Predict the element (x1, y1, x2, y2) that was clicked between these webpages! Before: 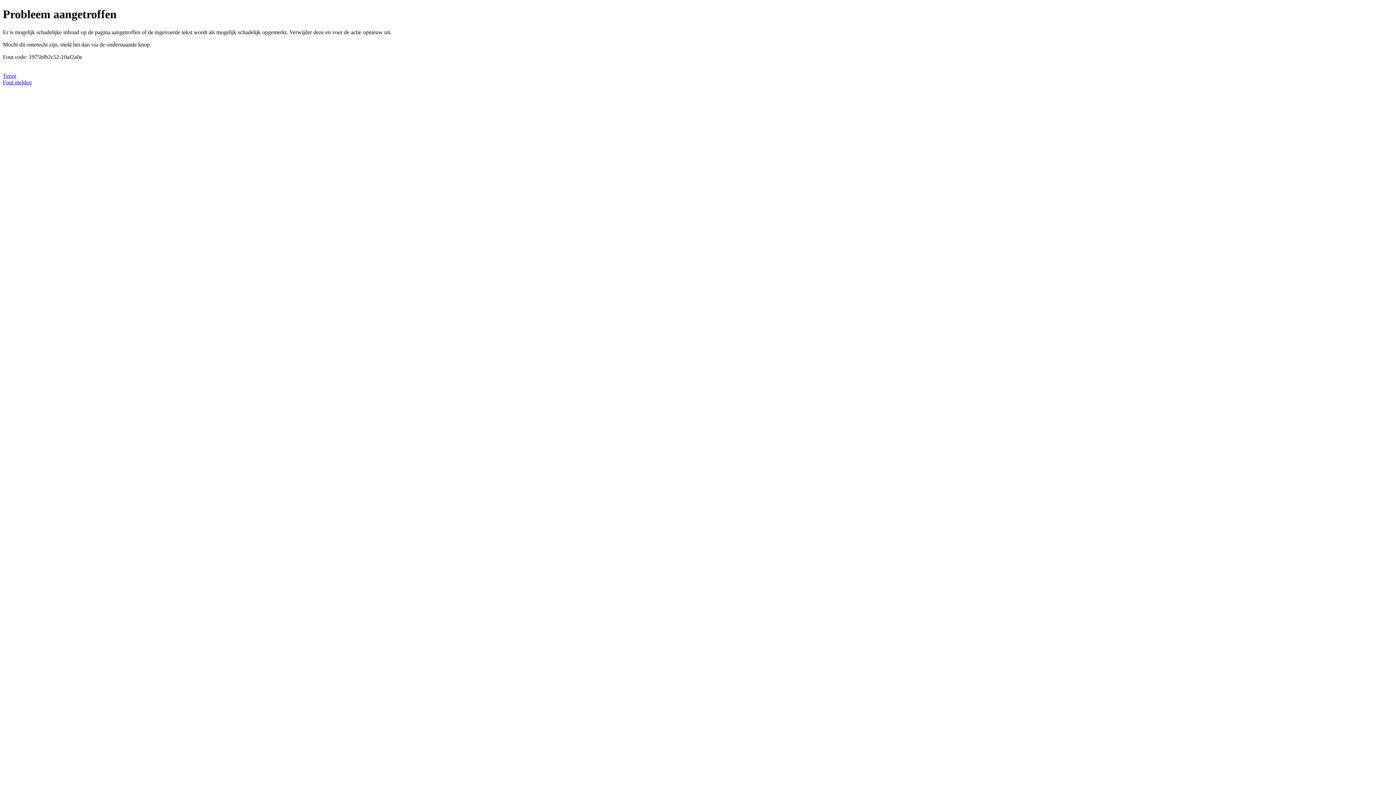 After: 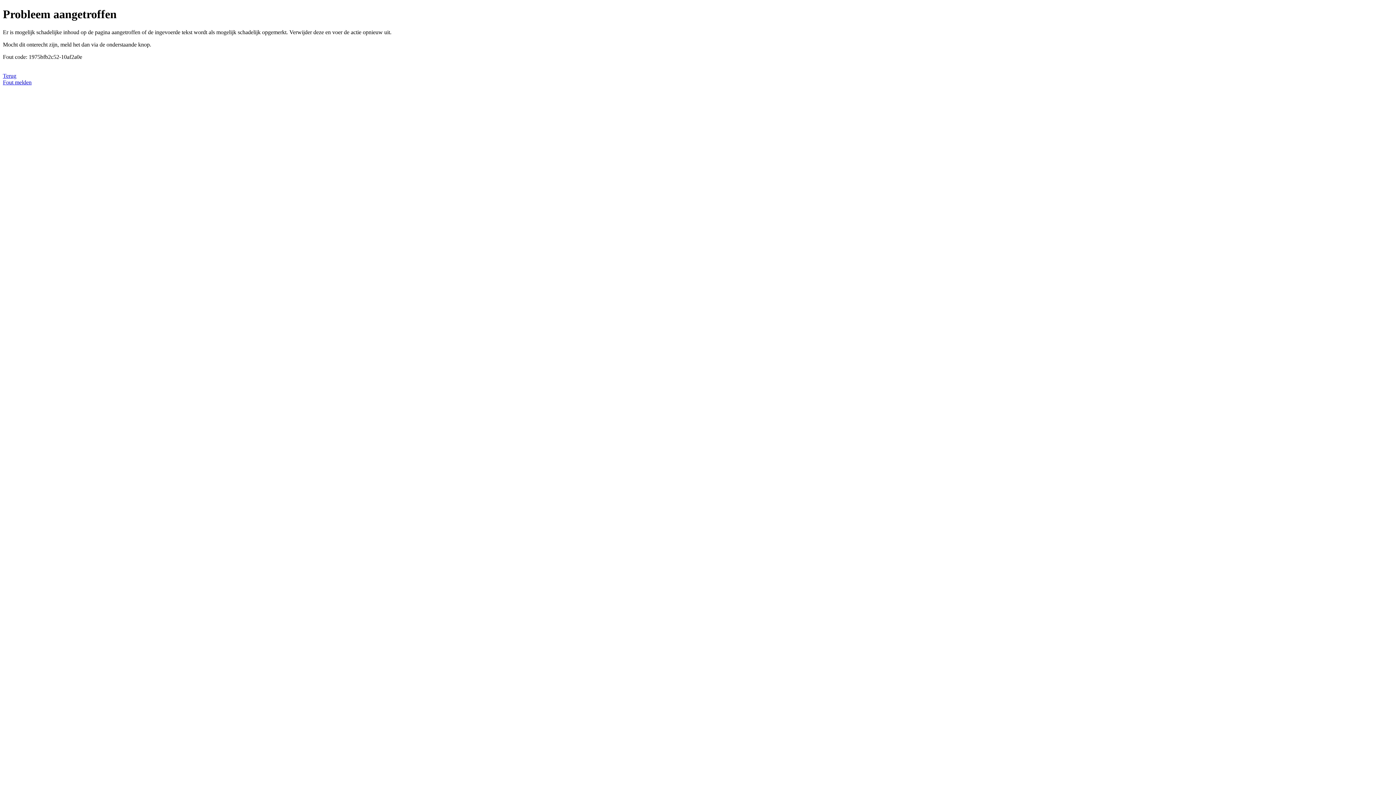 Action: label: Fout melden bbox: (2, 79, 31, 85)